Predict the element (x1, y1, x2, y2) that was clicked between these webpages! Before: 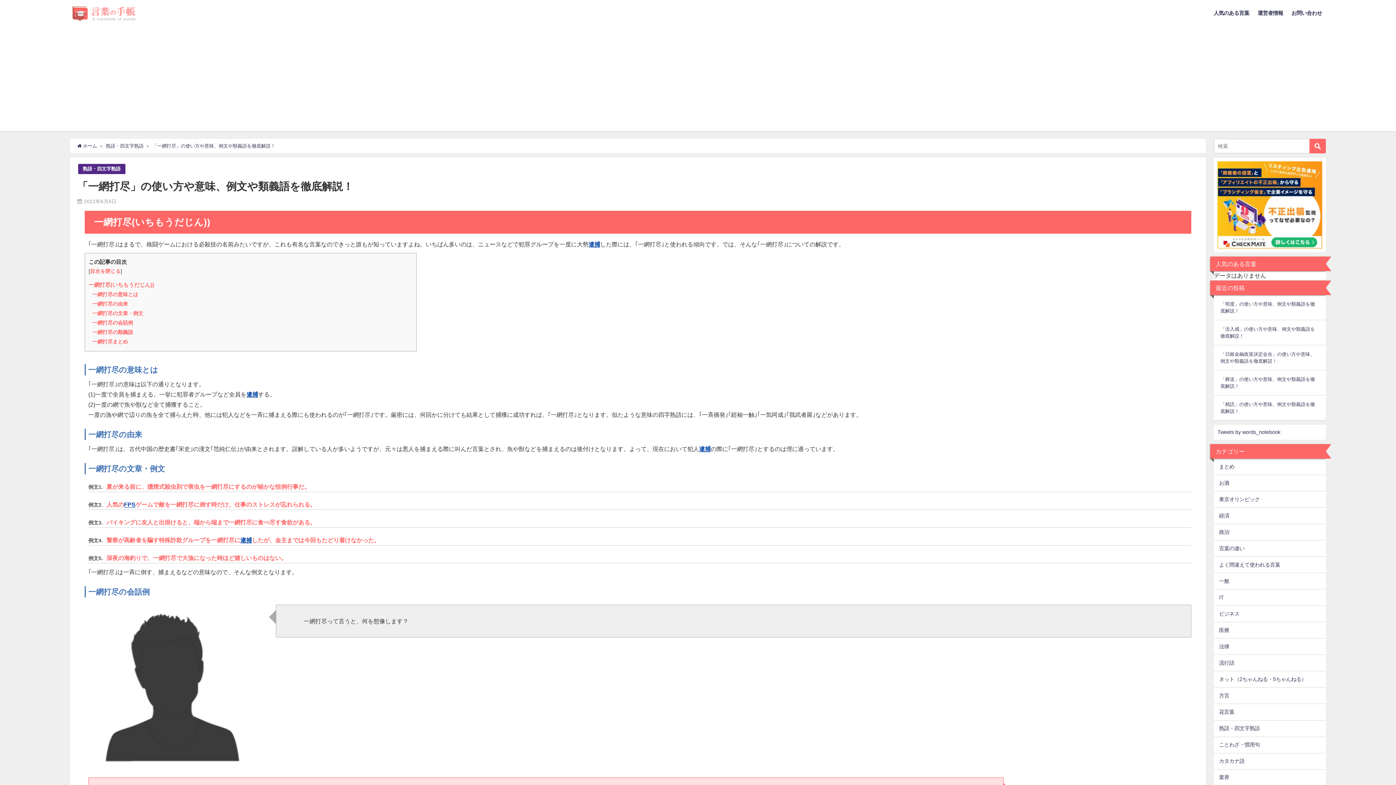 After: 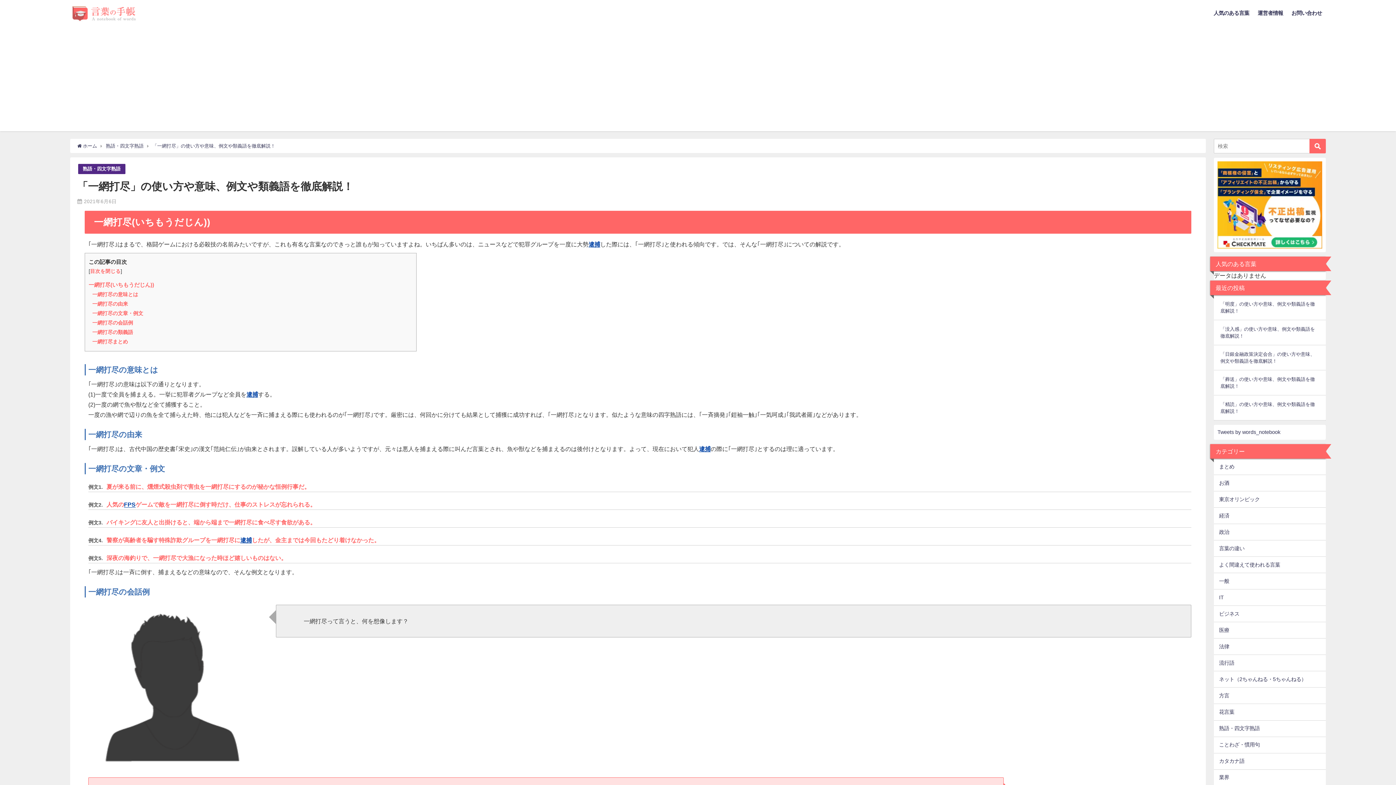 Action: bbox: (152, 38, 275, 42) label: 「一網打尽」の使い方や意味、例文や類義語を徹底解説！